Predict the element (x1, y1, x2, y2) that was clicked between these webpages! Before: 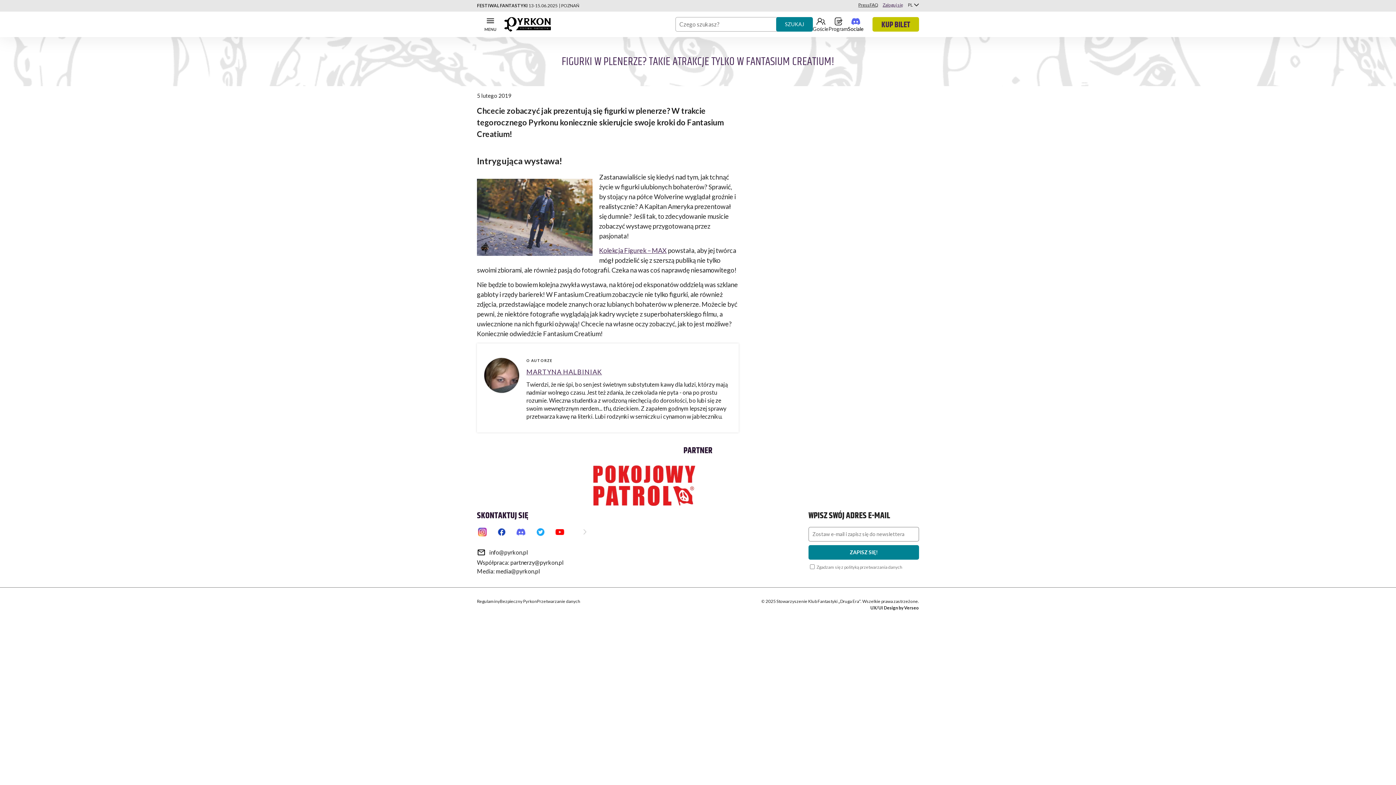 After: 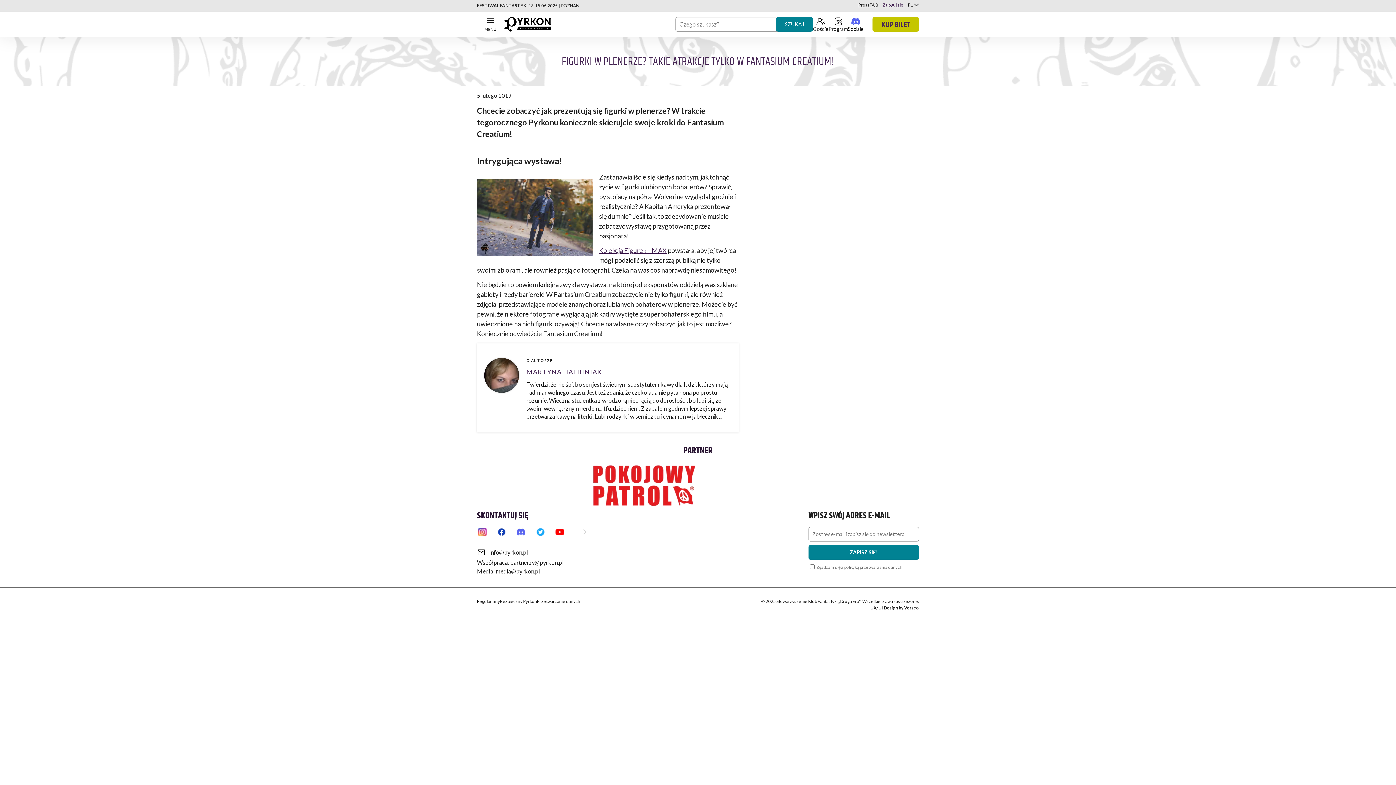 Action: bbox: (478, 527, 486, 534)